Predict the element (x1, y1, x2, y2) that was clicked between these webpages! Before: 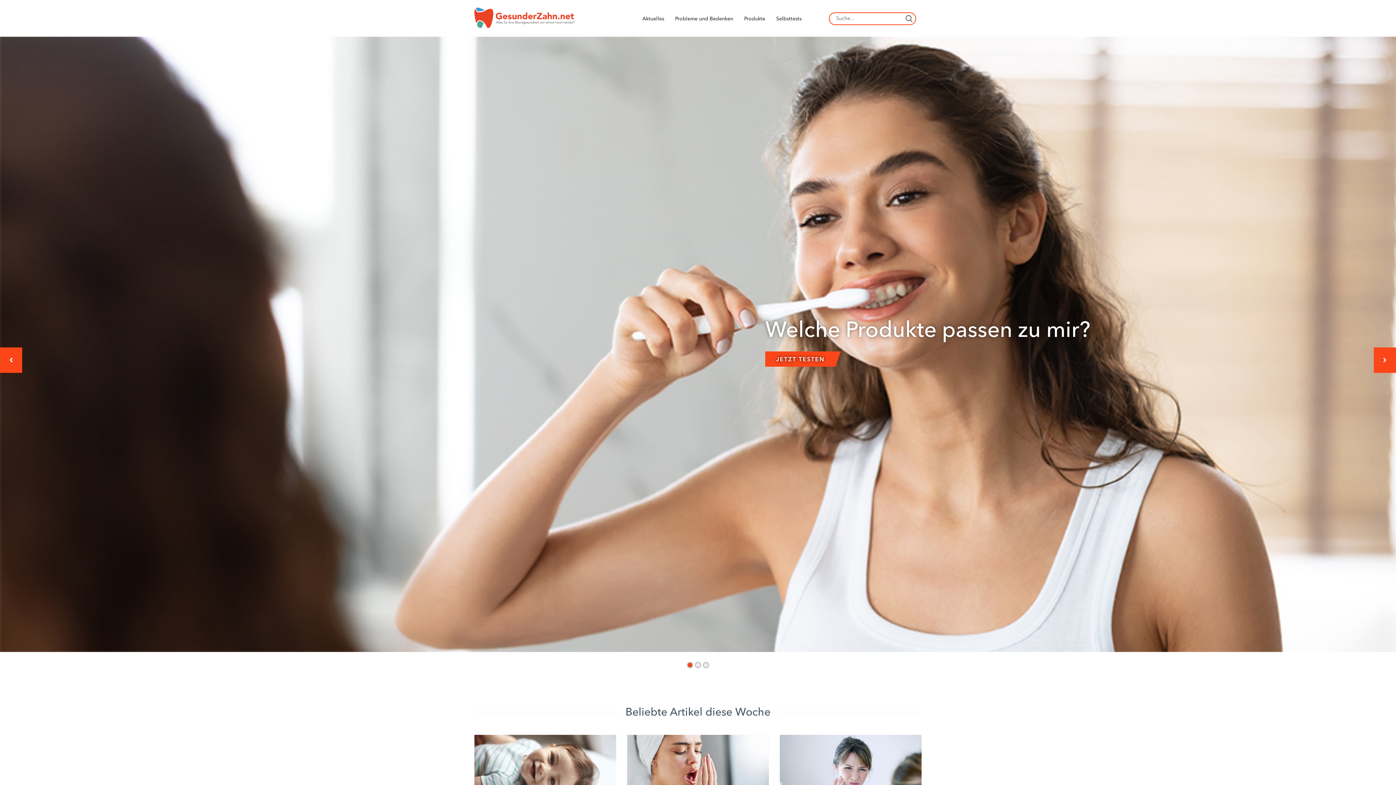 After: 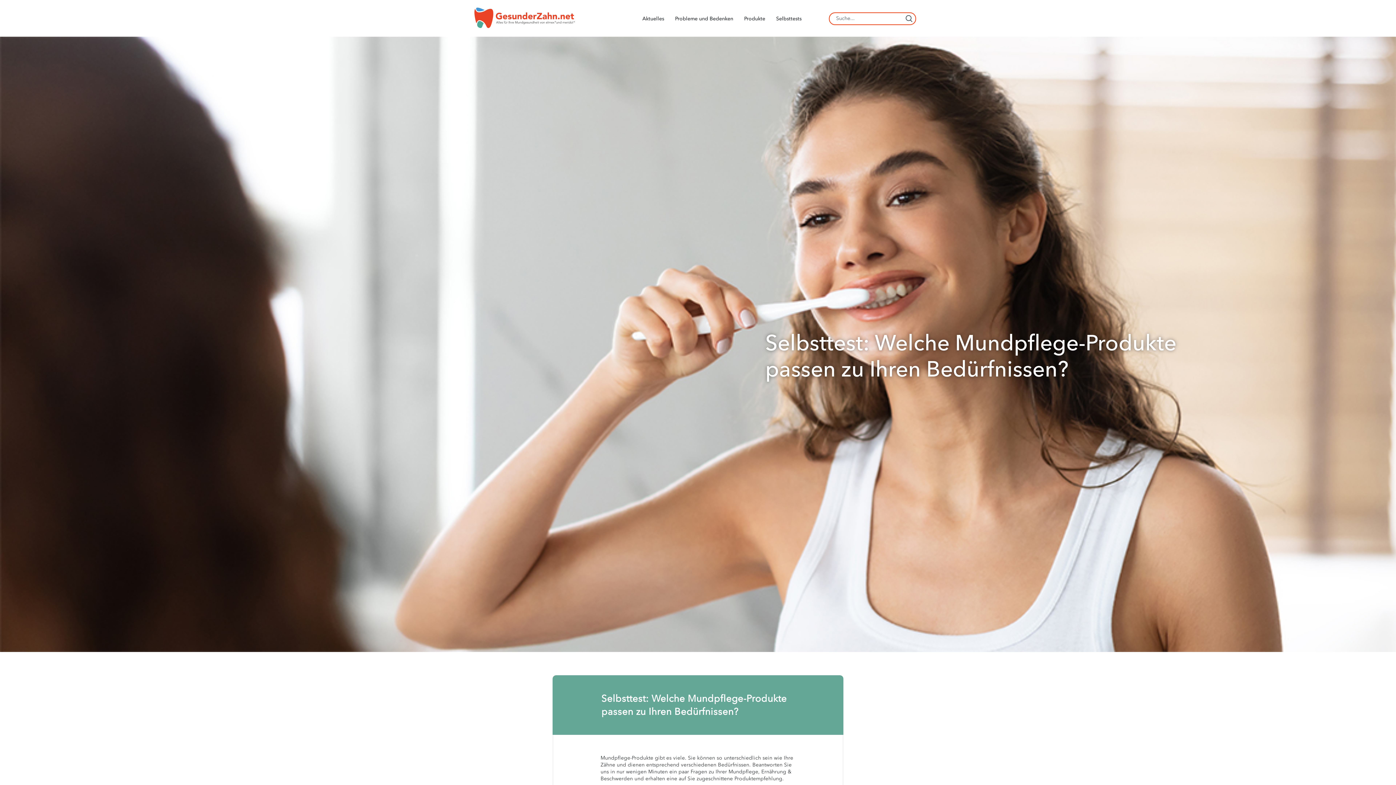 Action: label: JETZT TESTEN bbox: (765, 351, 835, 367)